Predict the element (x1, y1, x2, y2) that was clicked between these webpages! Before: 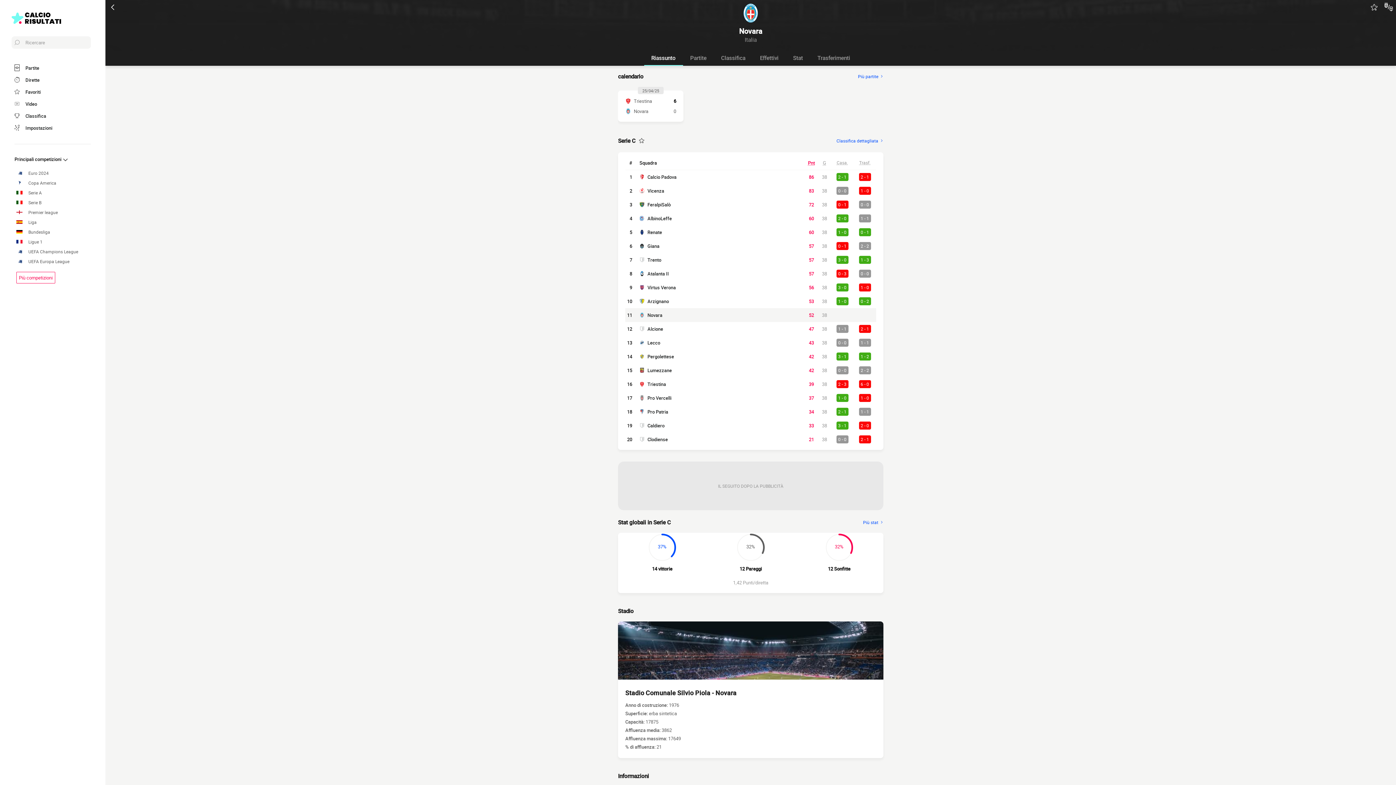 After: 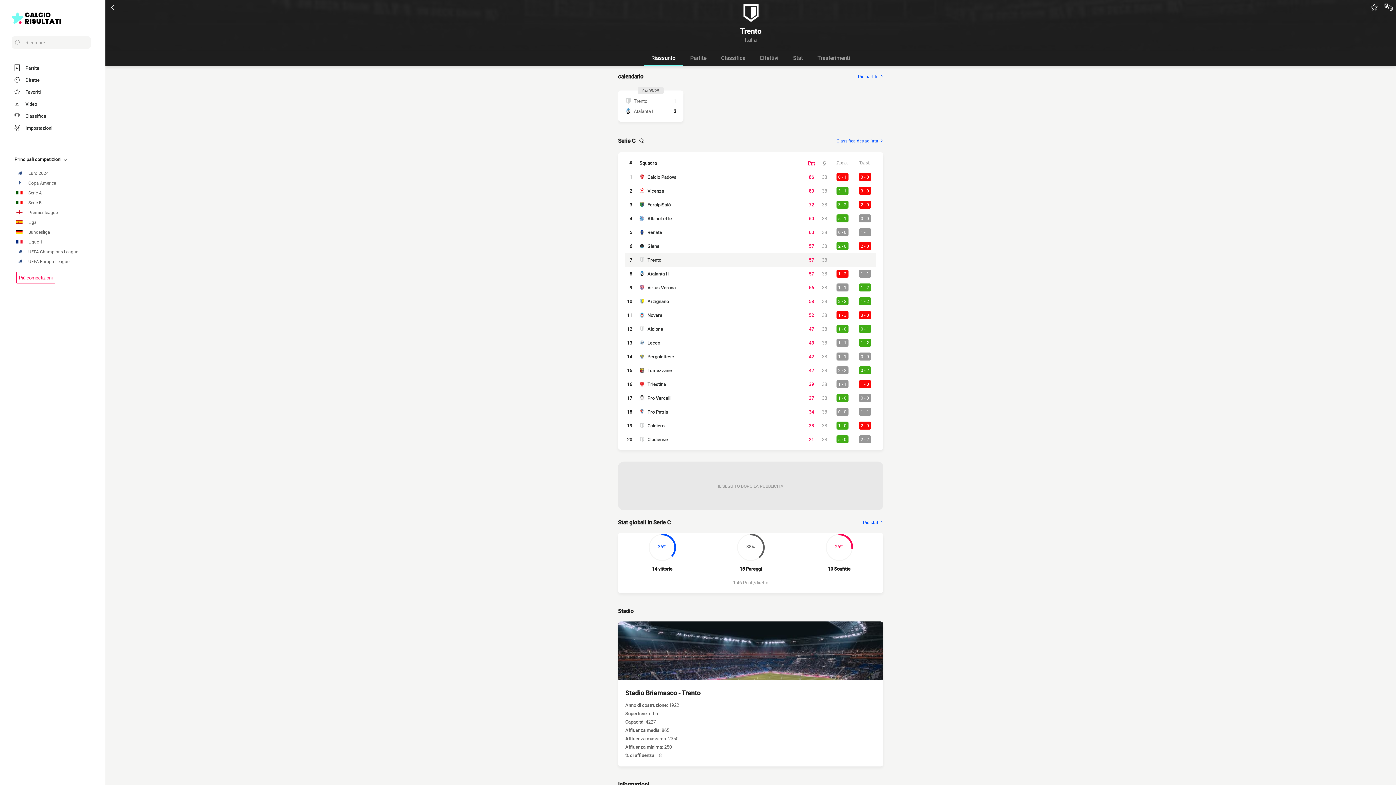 Action: bbox: (639, 256, 803, 263) label: Trento